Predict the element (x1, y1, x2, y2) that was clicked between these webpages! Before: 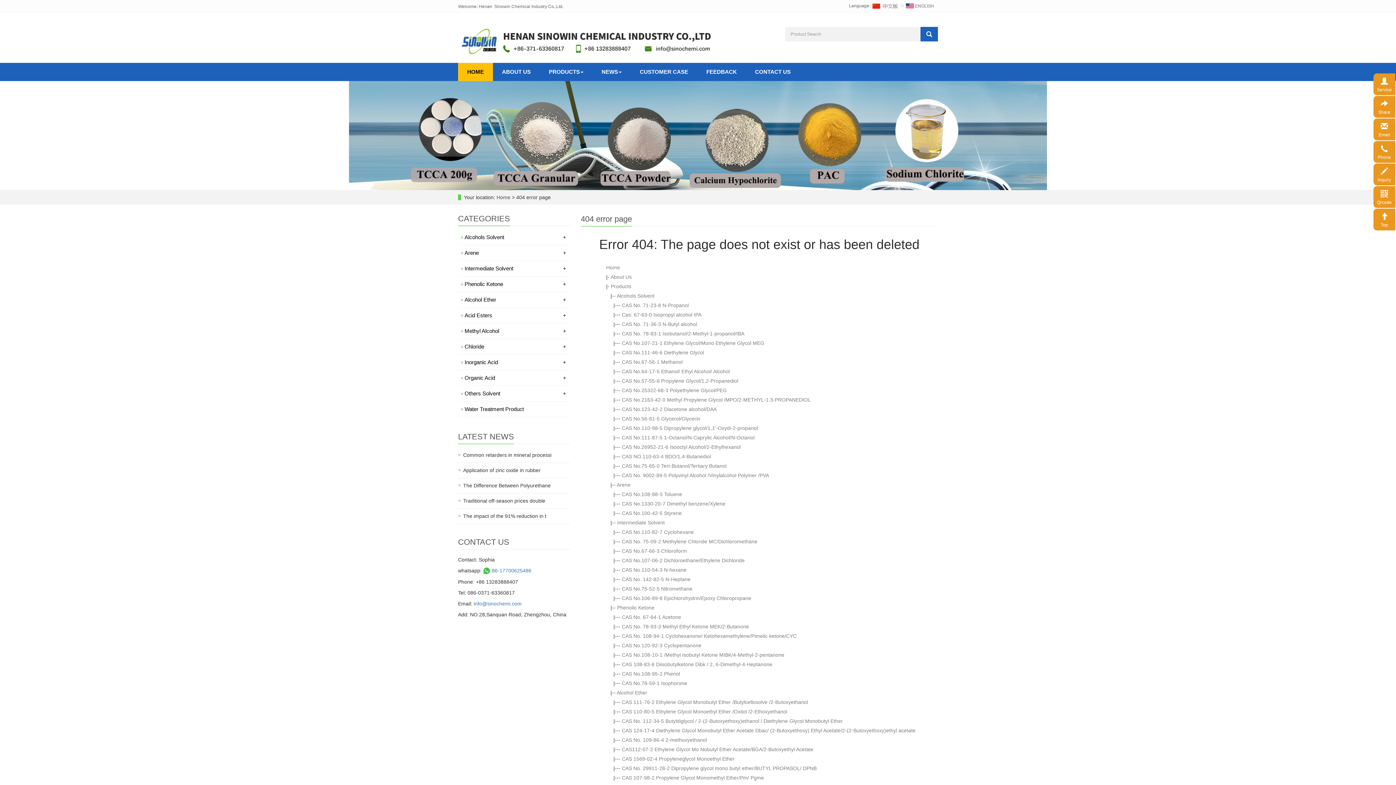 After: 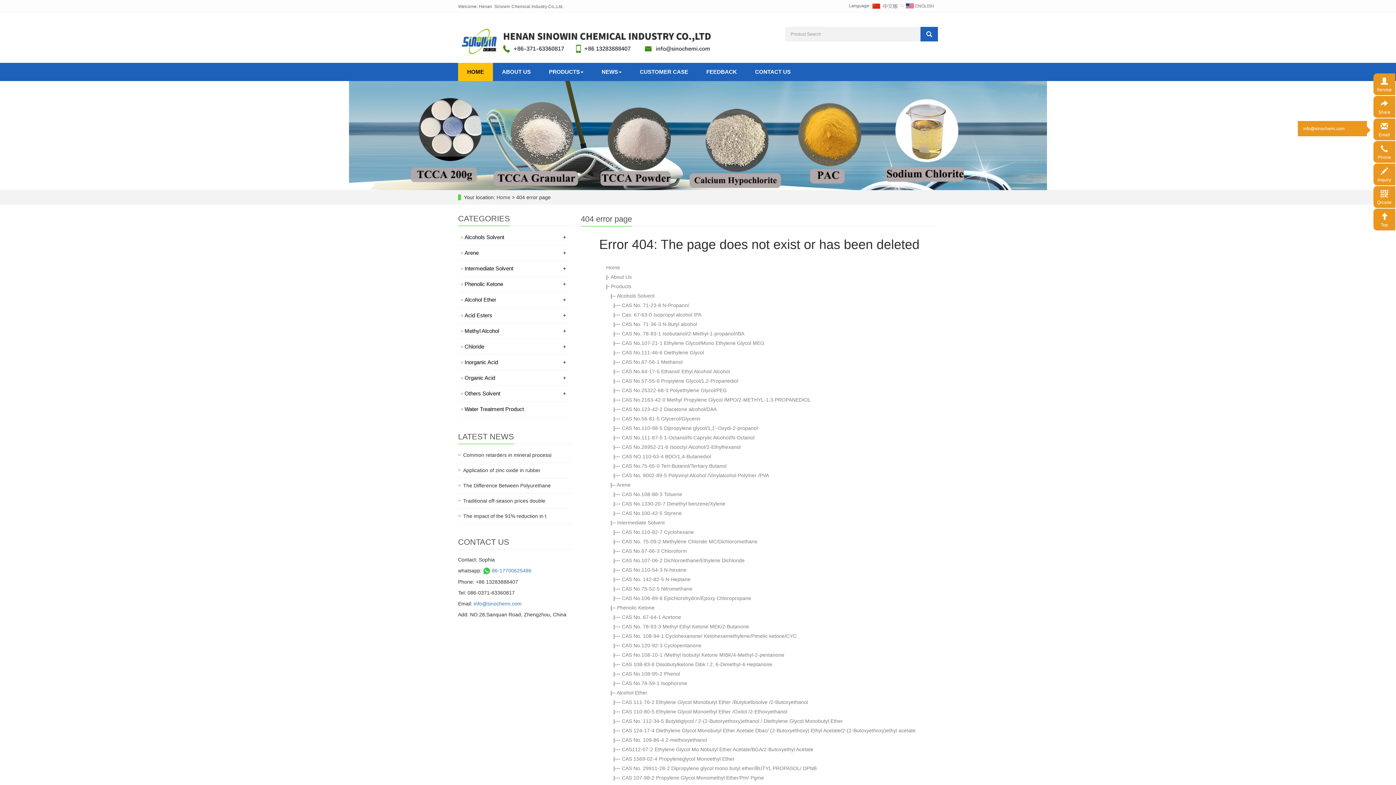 Action: label: Email bbox: (1373, 118, 1395, 140)